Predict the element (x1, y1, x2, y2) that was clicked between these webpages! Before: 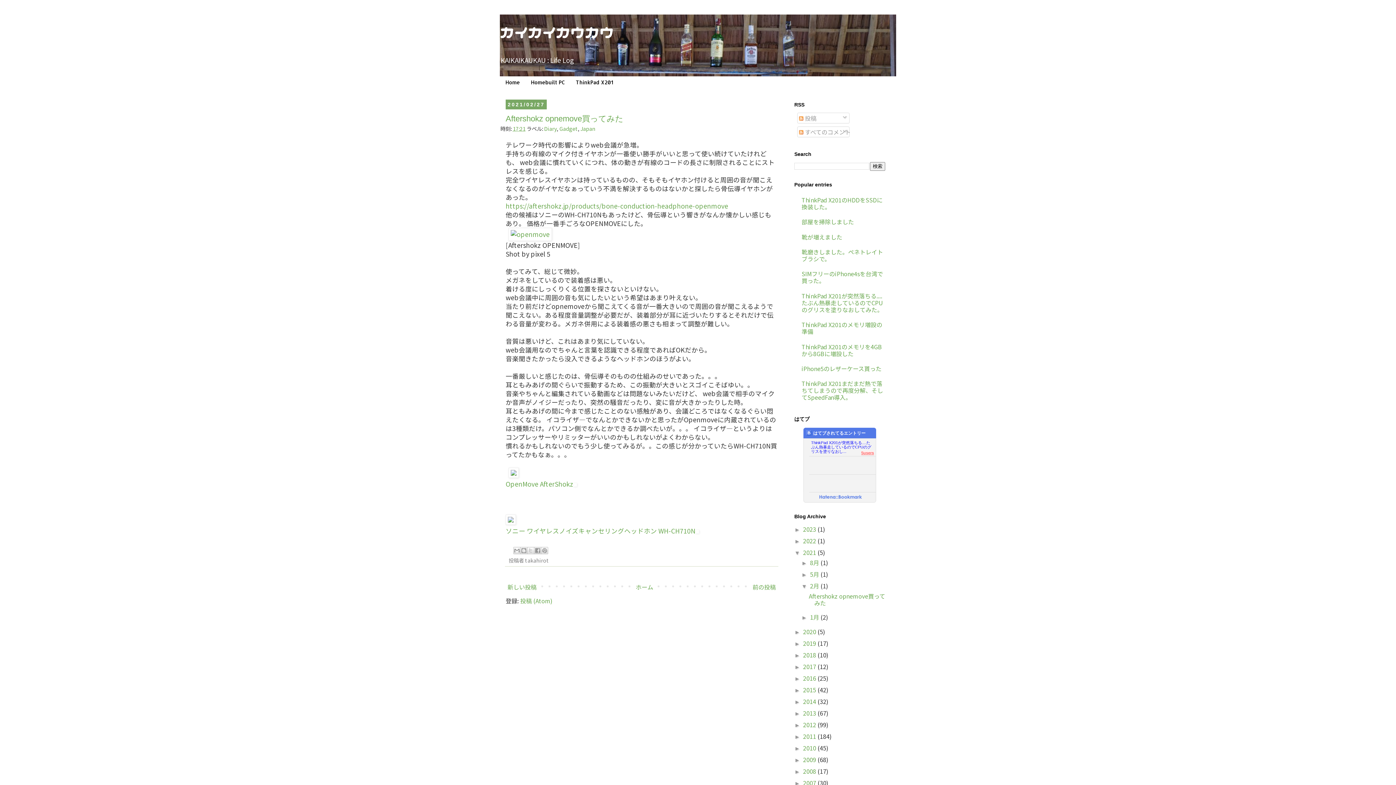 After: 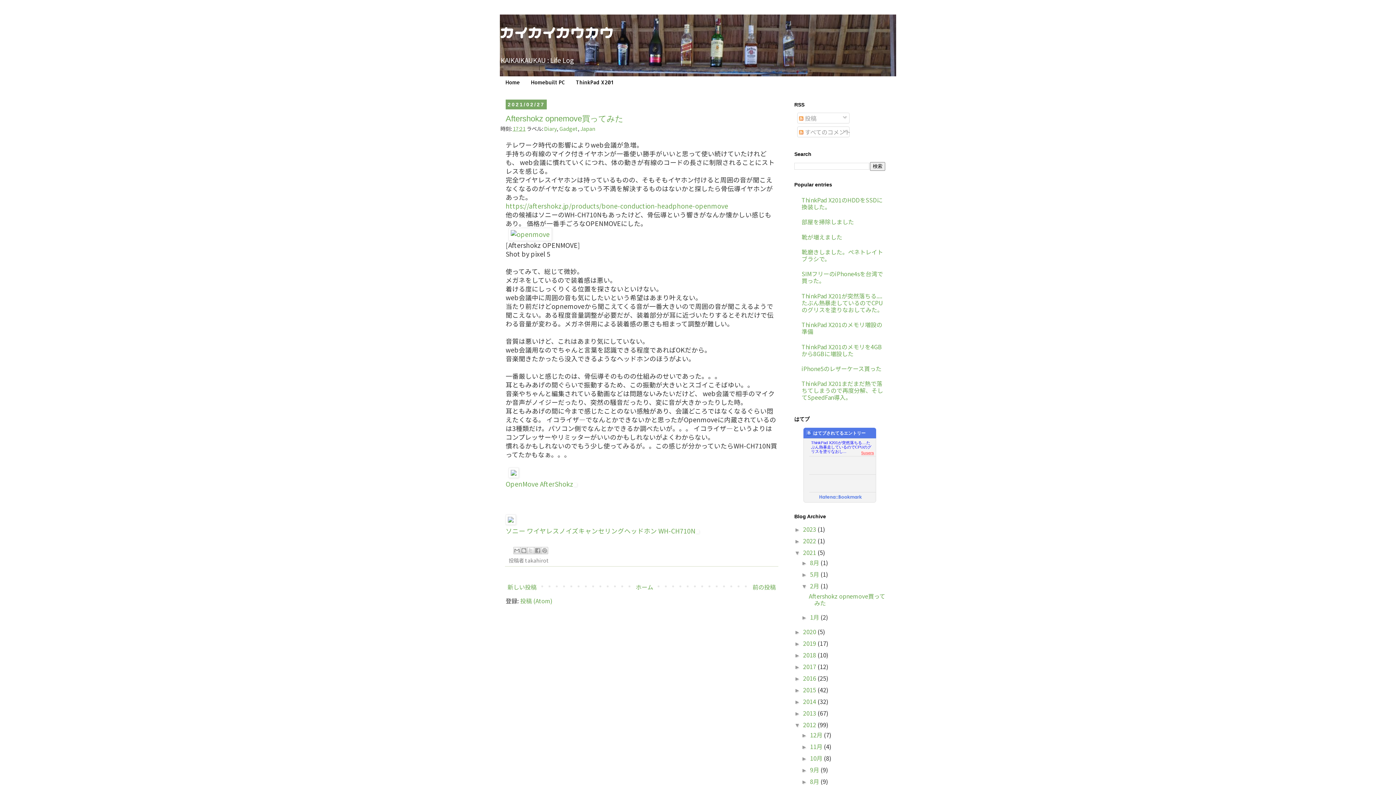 Action: bbox: (794, 722, 803, 728) label: ►  